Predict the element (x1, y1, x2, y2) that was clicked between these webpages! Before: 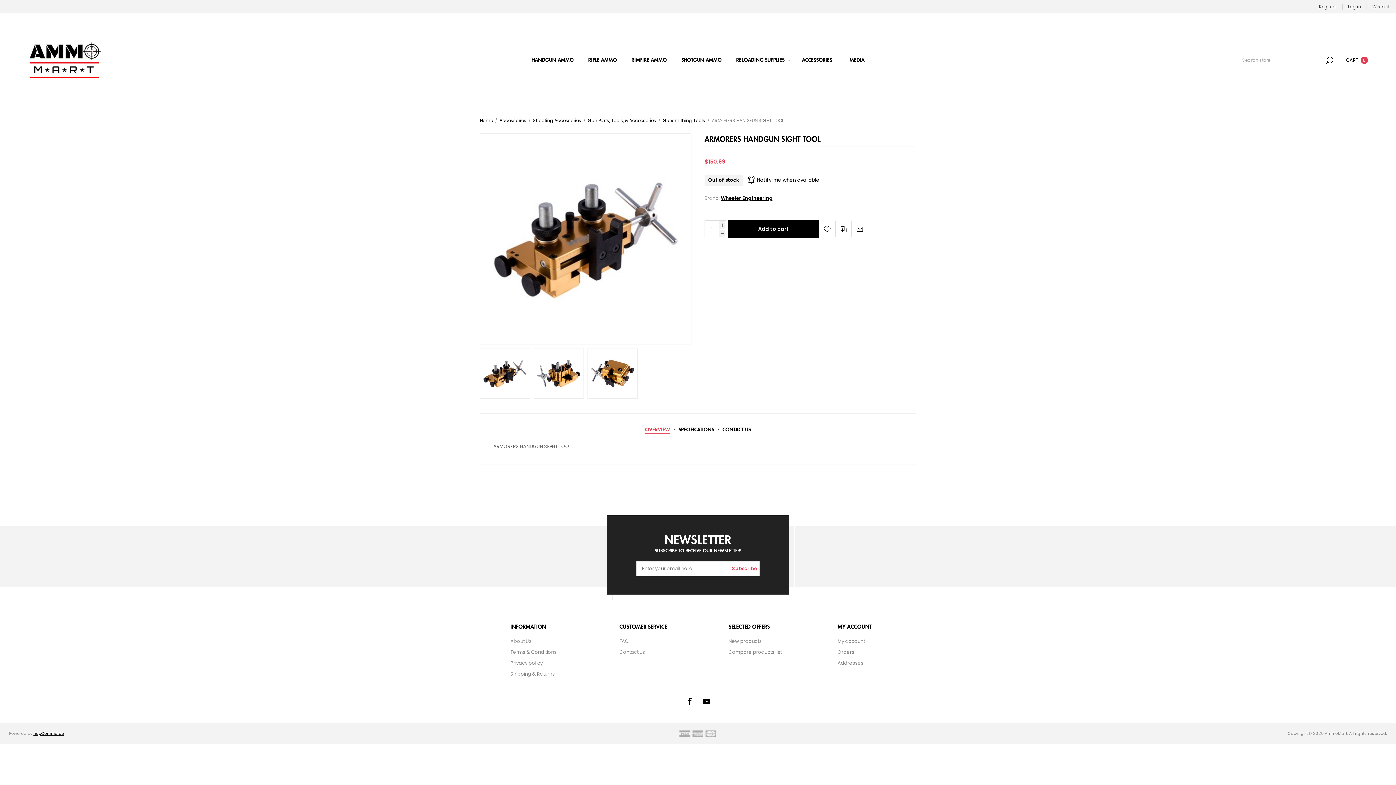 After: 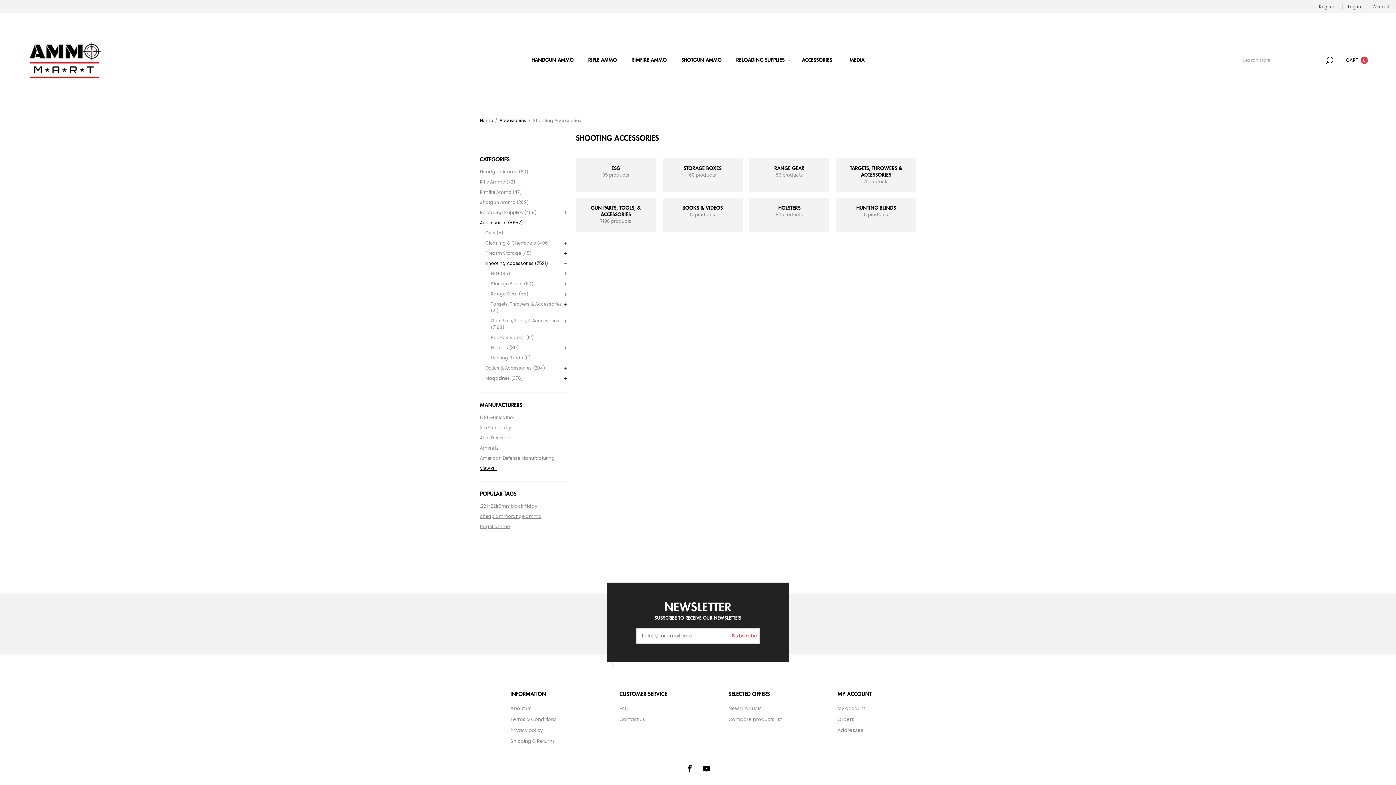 Action: bbox: (533, 117, 581, 123) label: Shooting Accessories